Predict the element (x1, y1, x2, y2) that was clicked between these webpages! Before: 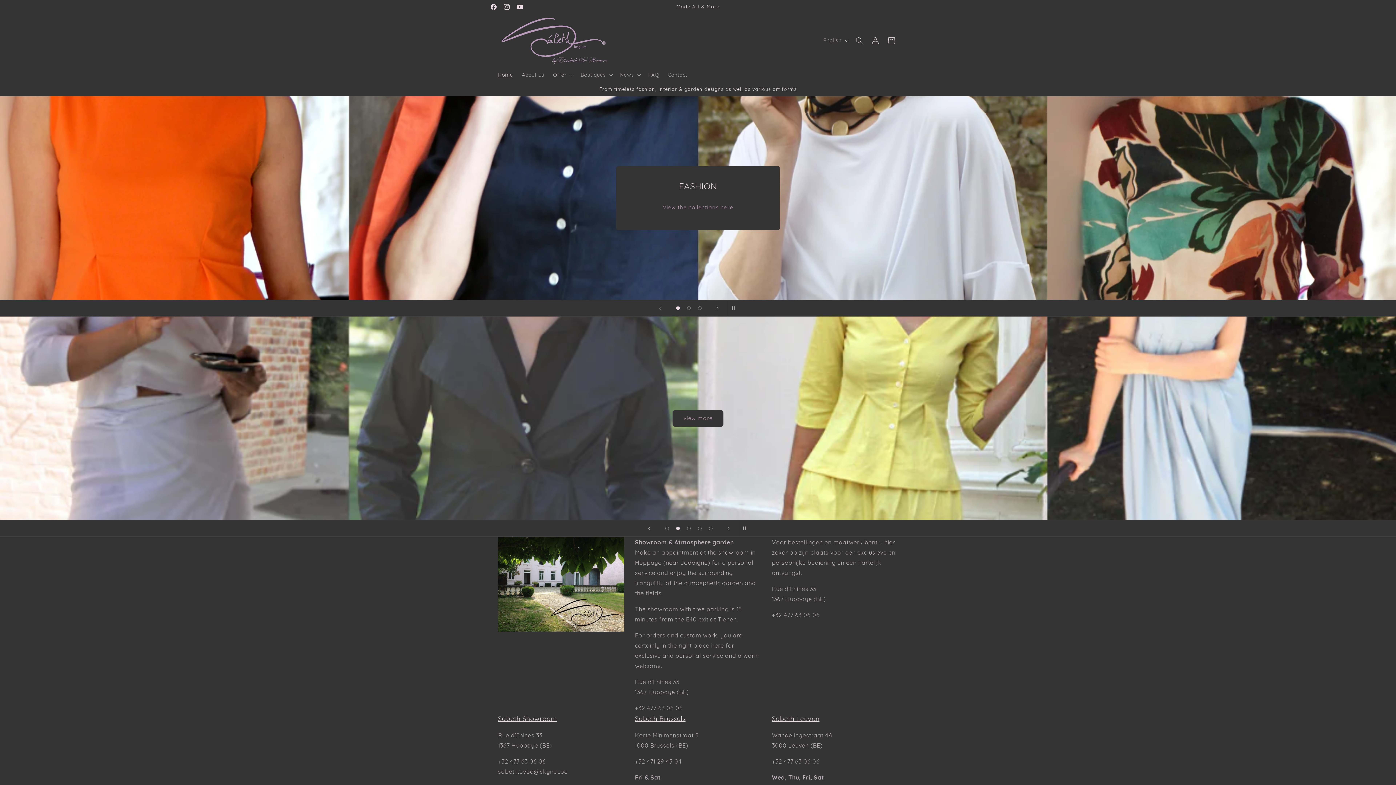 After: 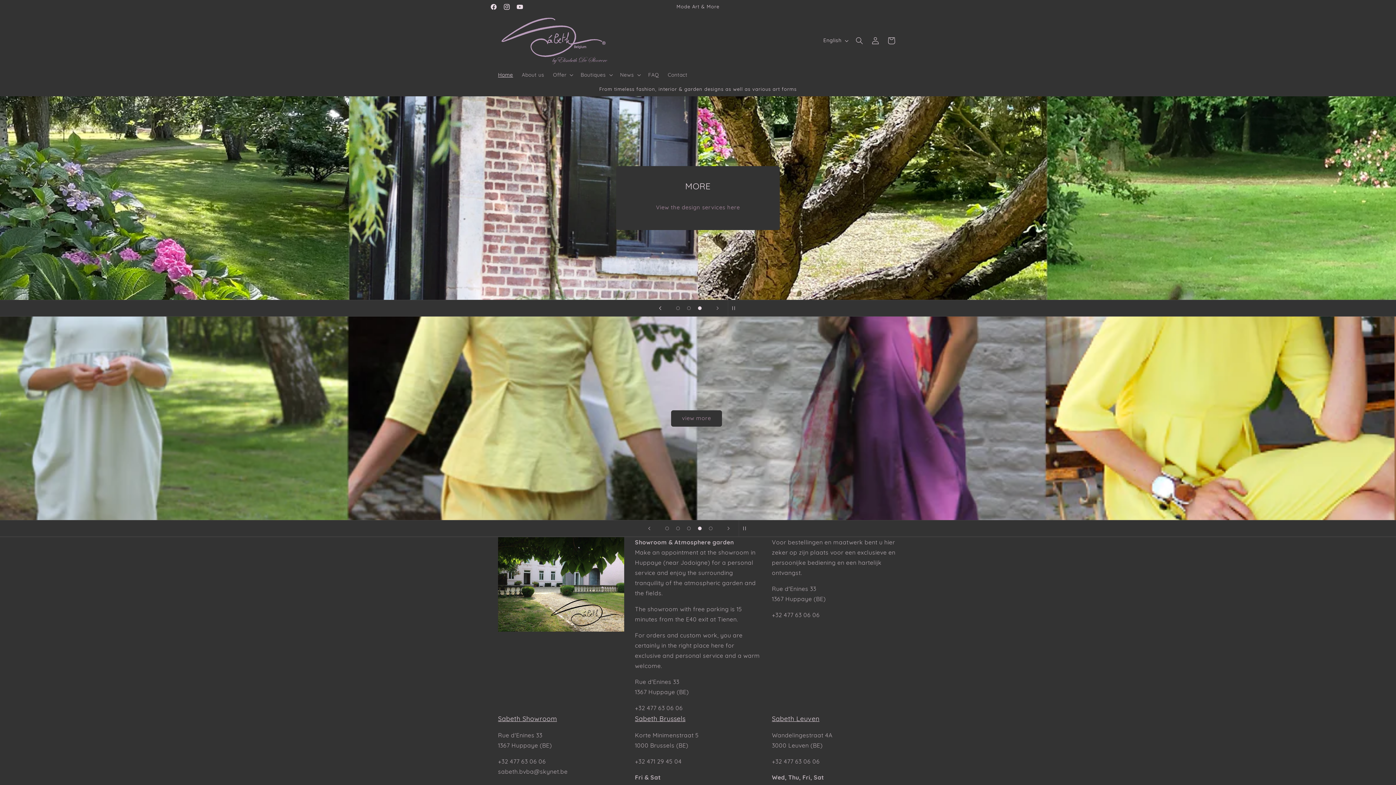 Action: label: Previous slide bbox: (652, 300, 668, 316)